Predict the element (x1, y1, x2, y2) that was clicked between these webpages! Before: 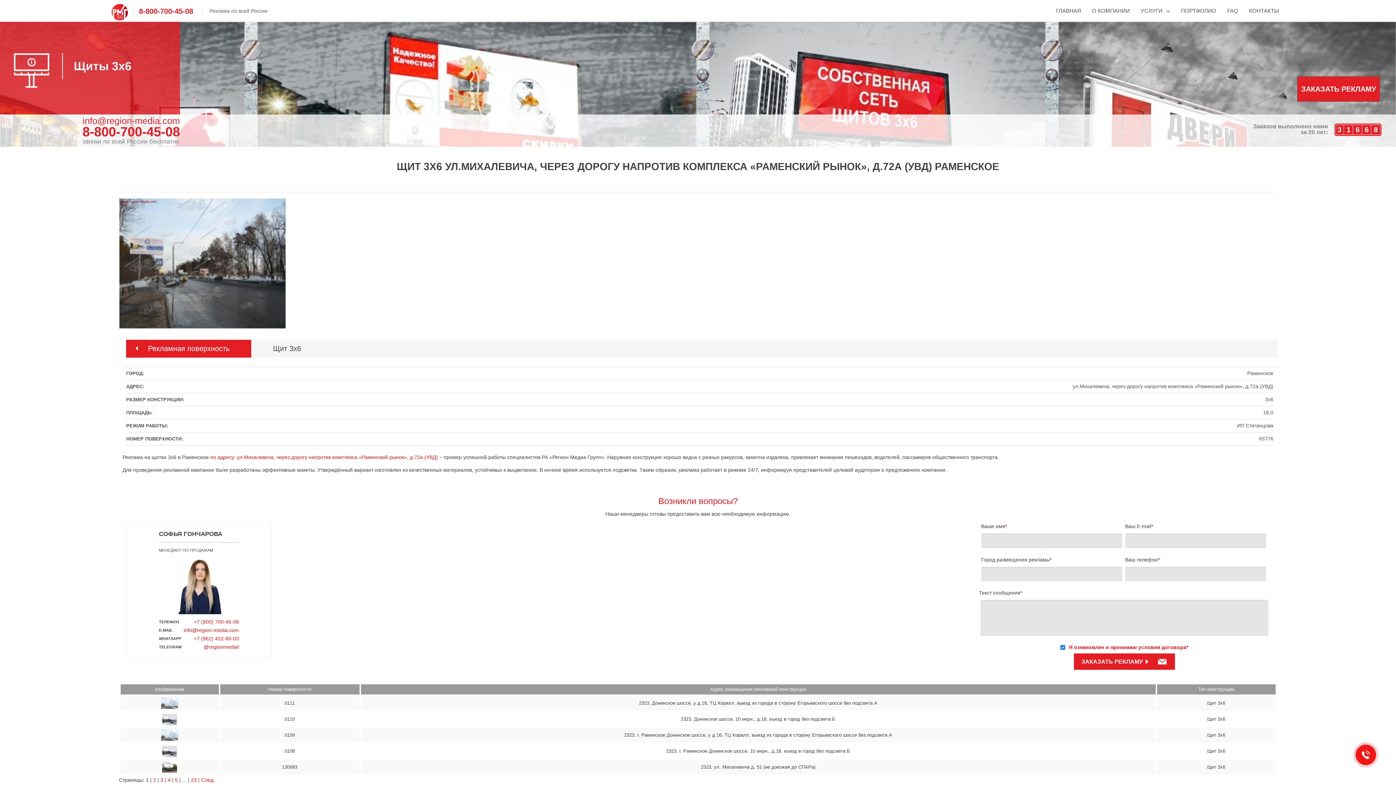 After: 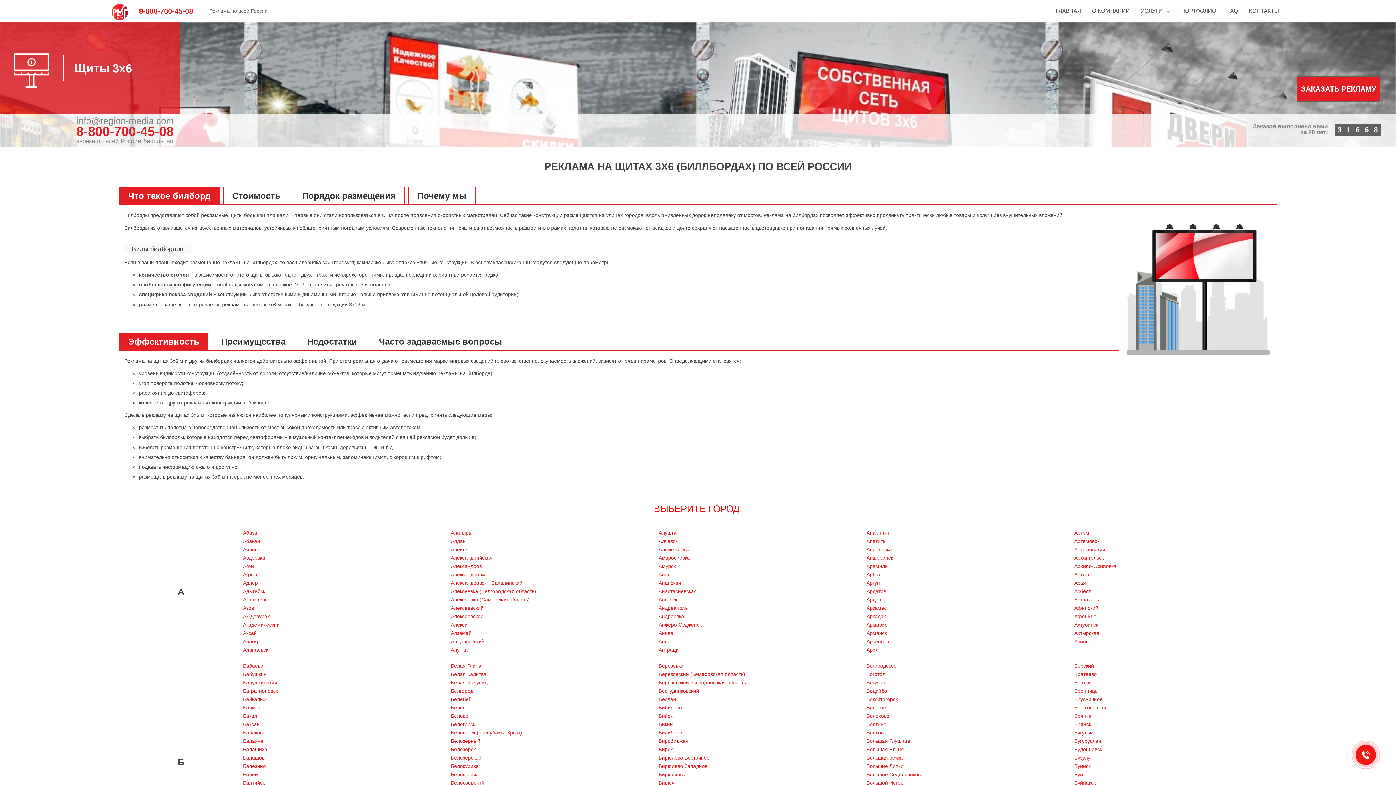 Action: bbox: (4, 64, 58, 70)